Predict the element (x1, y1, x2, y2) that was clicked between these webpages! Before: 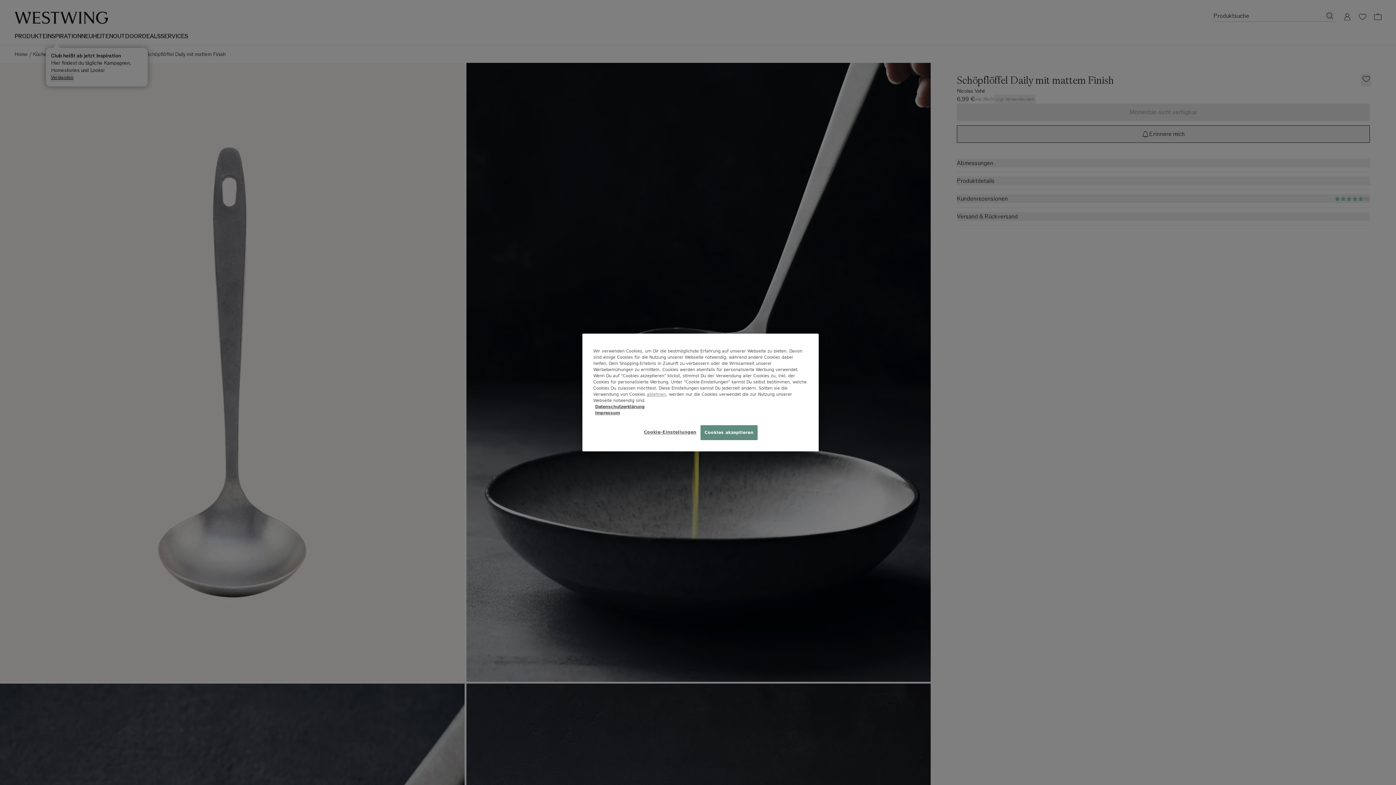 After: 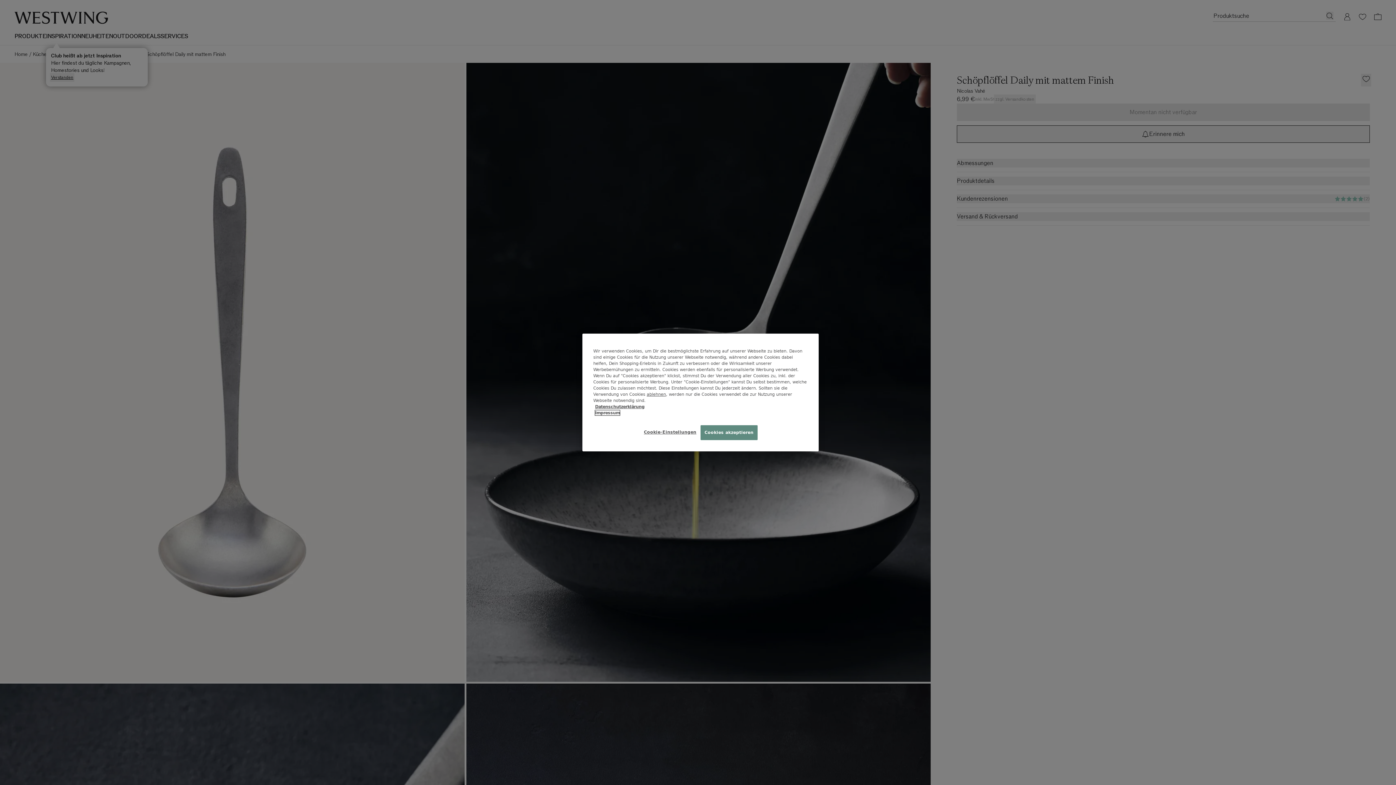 Action: label: Impressum bbox: (595, 410, 620, 415)